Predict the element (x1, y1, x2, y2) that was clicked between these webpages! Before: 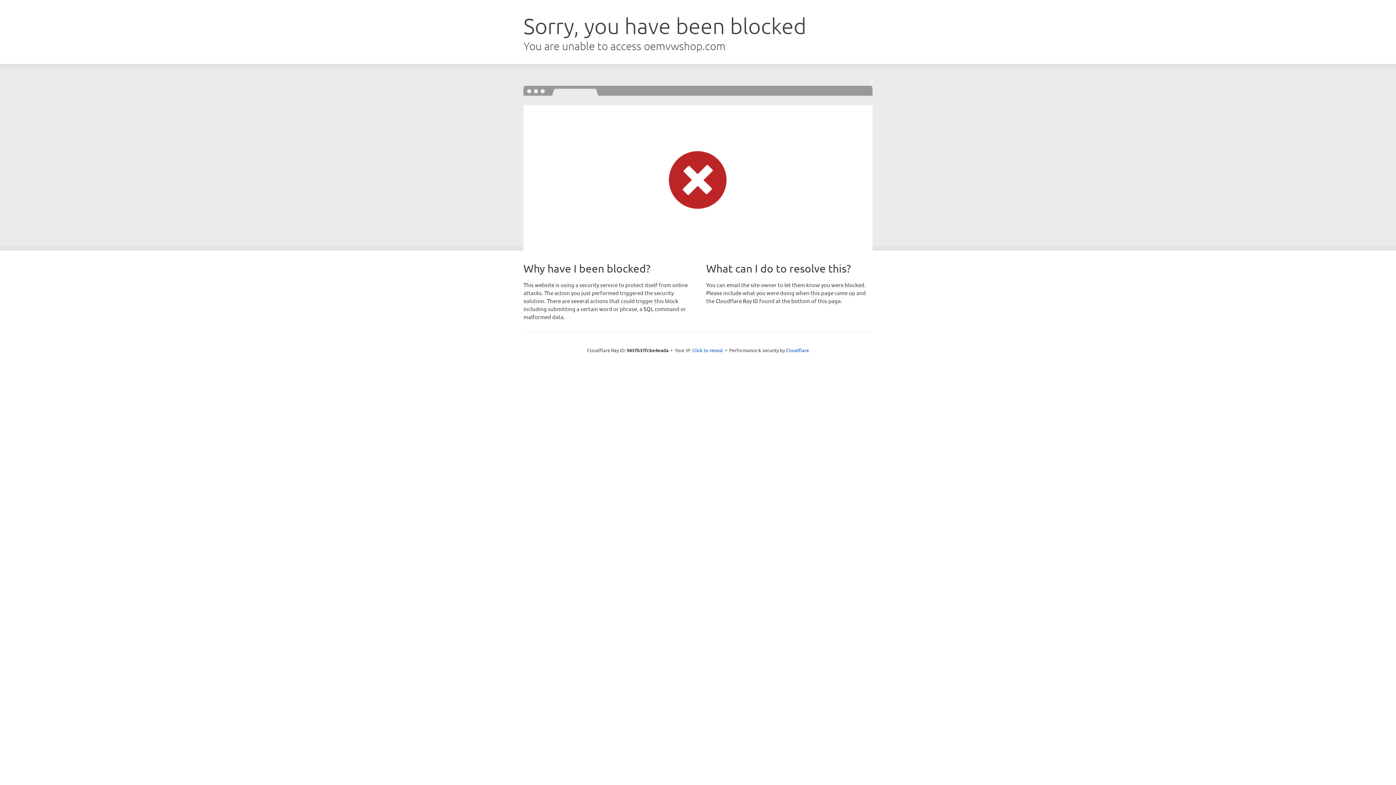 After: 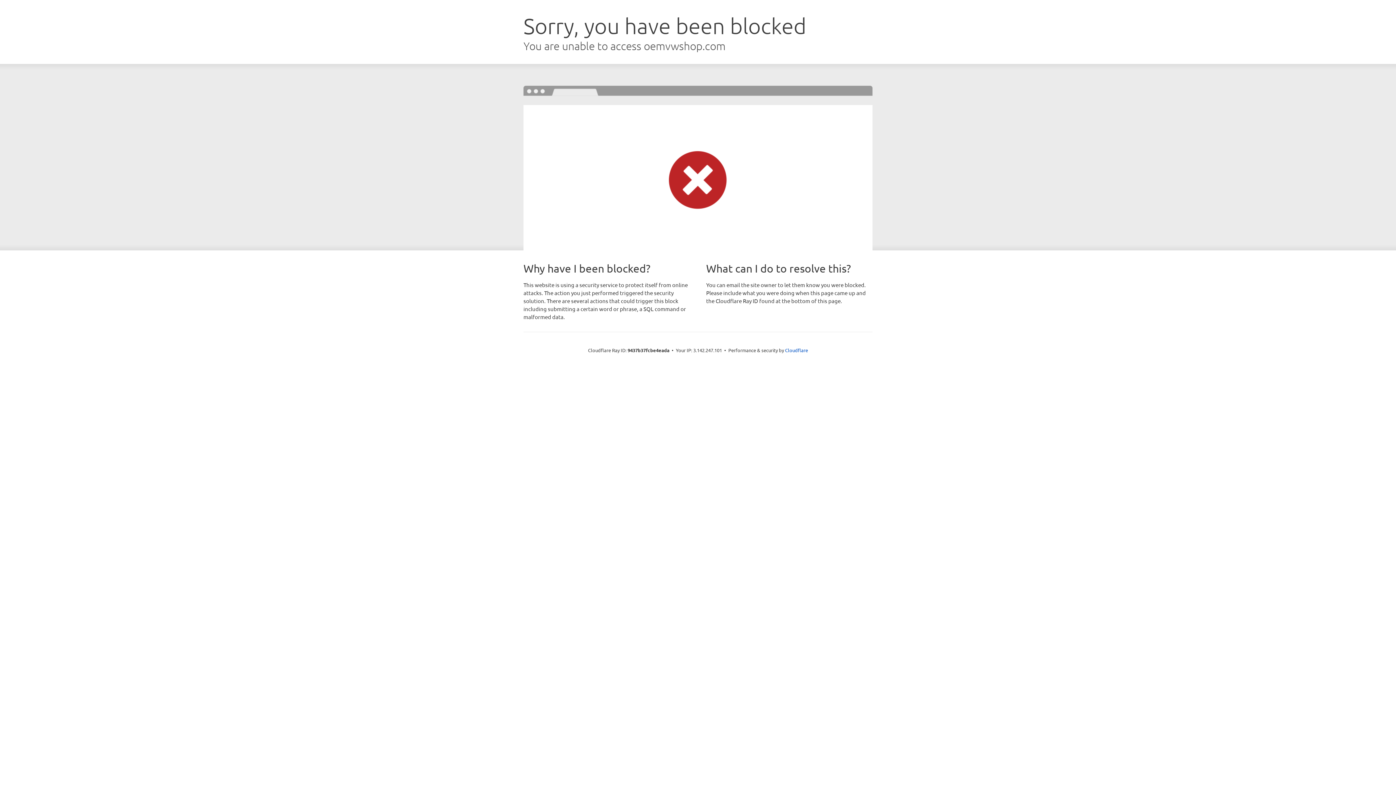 Action: label: Click to reveal bbox: (692, 346, 723, 353)